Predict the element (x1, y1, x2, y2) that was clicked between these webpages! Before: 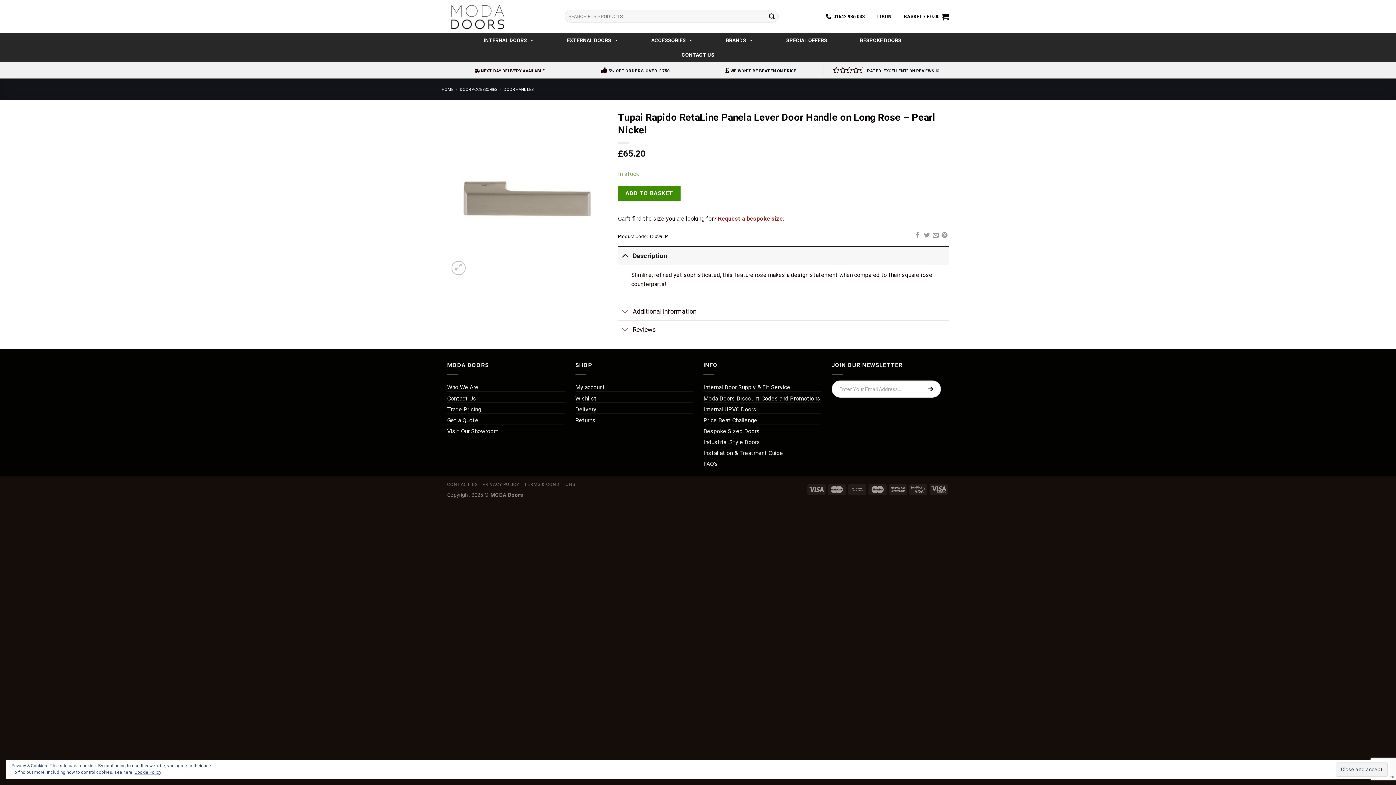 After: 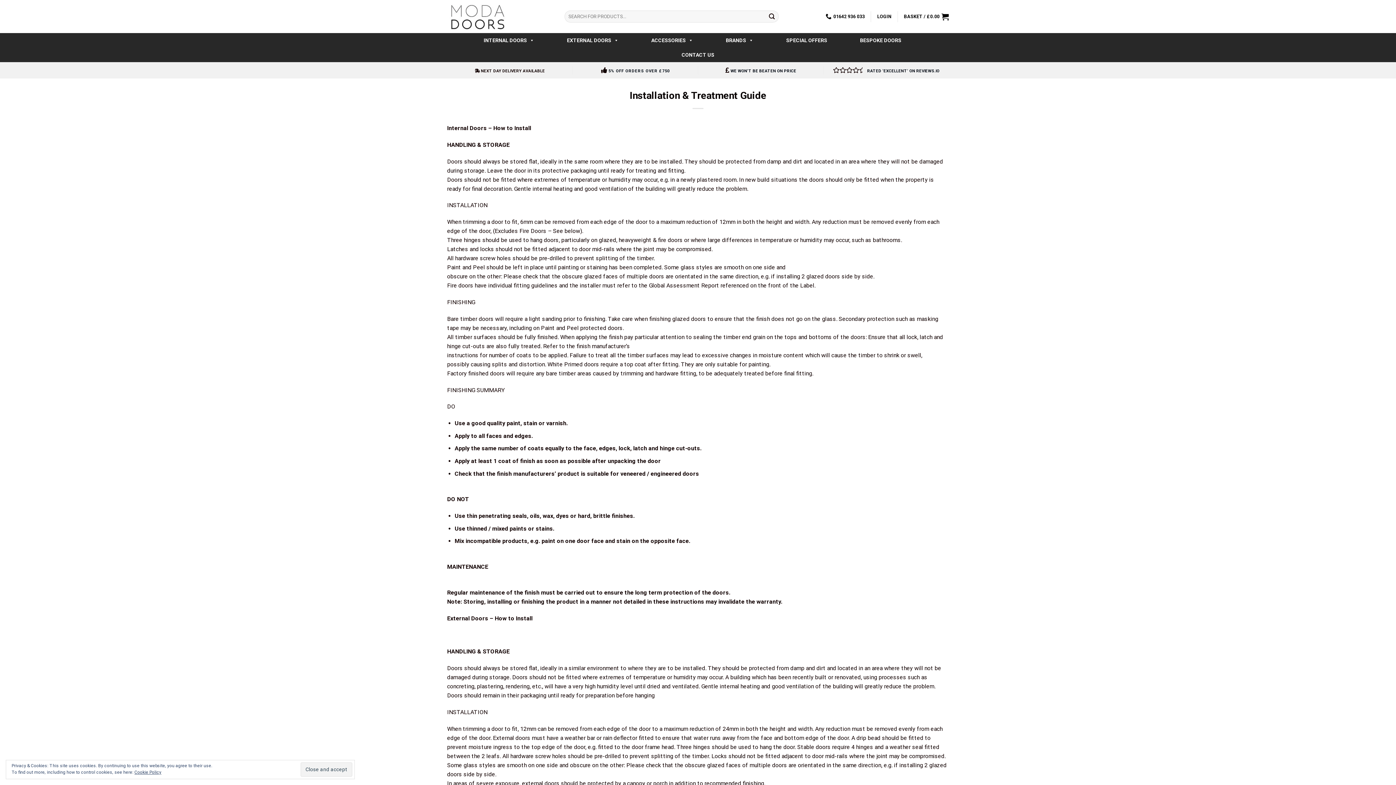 Action: bbox: (703, 446, 783, 460) label: Installation & Treatment Guide